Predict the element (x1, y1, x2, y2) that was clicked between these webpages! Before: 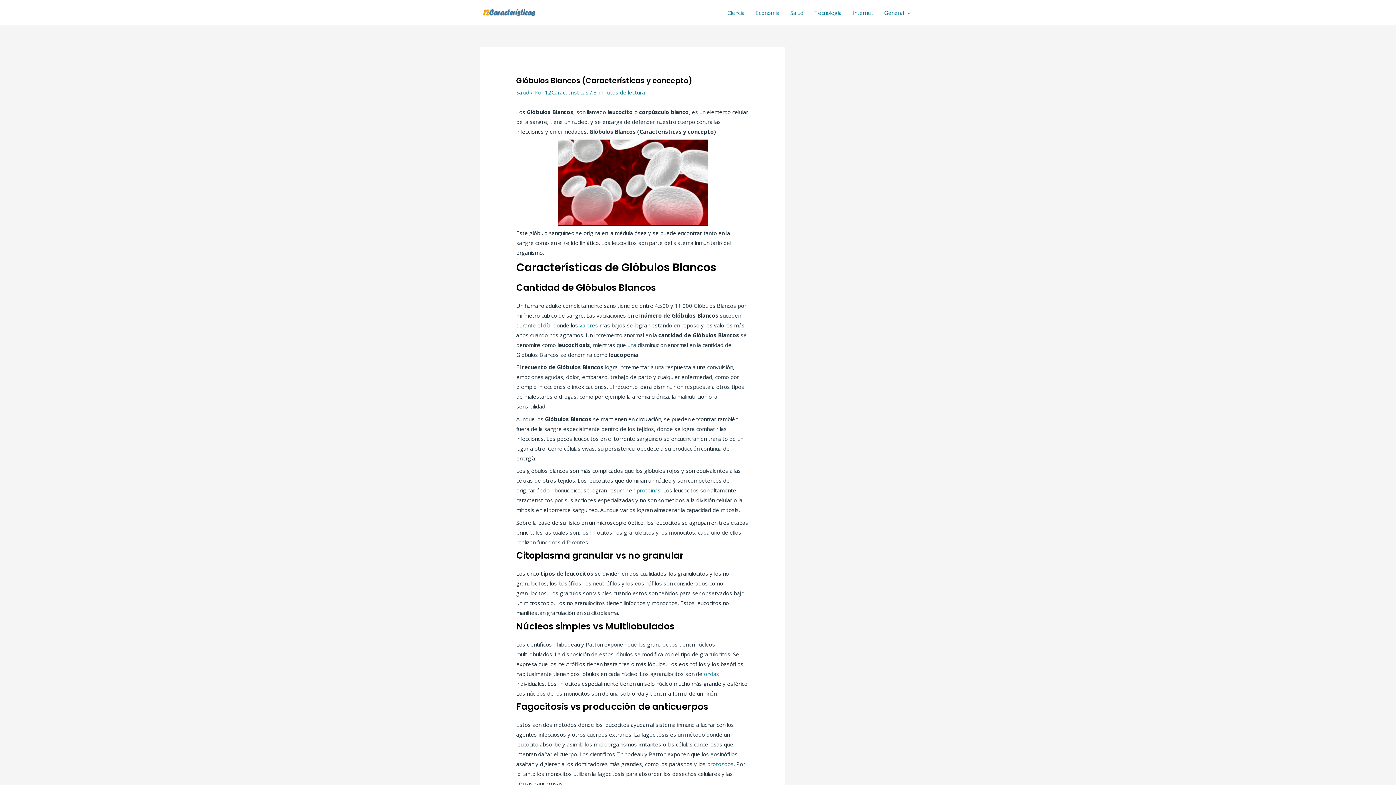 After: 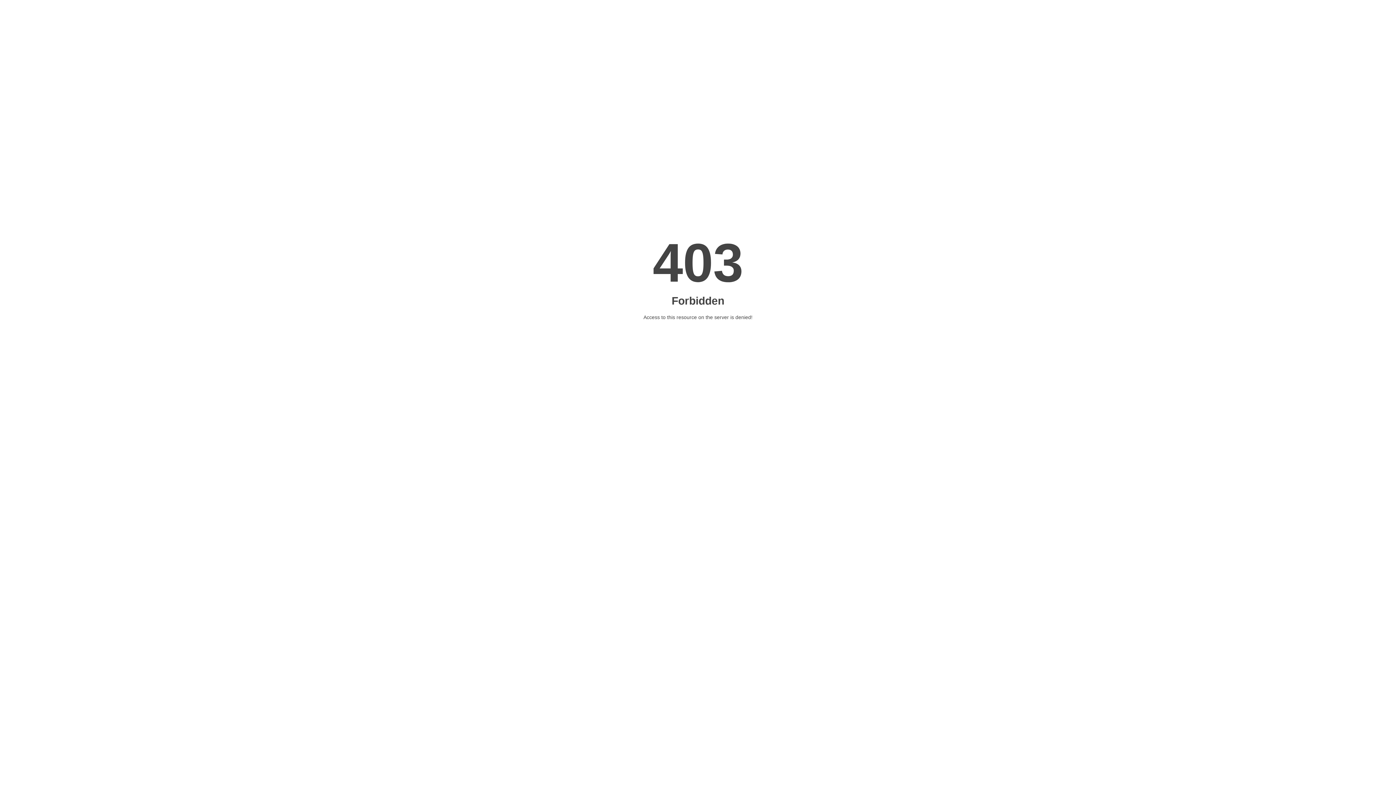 Action: label: una bbox: (627, 341, 636, 348)